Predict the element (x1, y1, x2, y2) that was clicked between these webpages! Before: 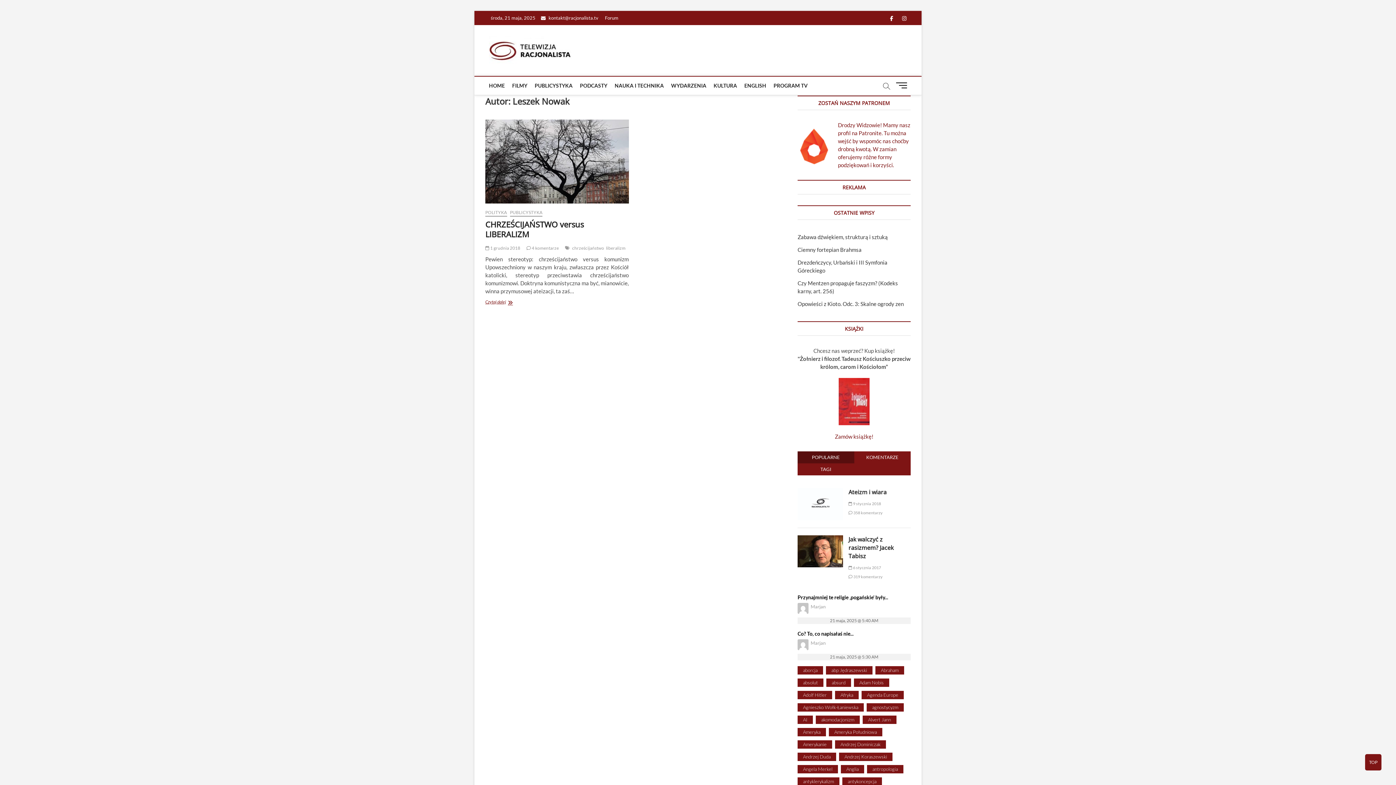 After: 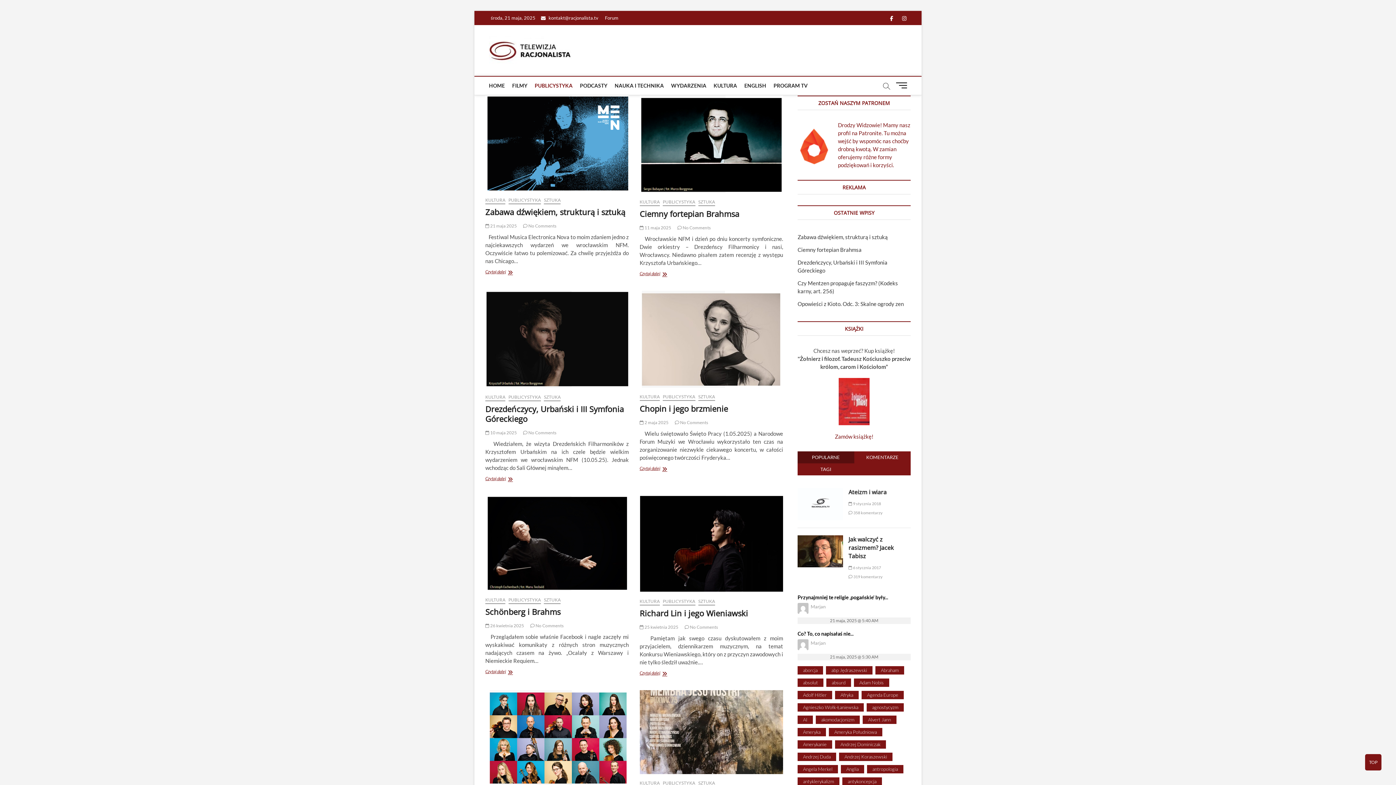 Action: label: PUBLICYSTYKA bbox: (510, 209, 542, 216)